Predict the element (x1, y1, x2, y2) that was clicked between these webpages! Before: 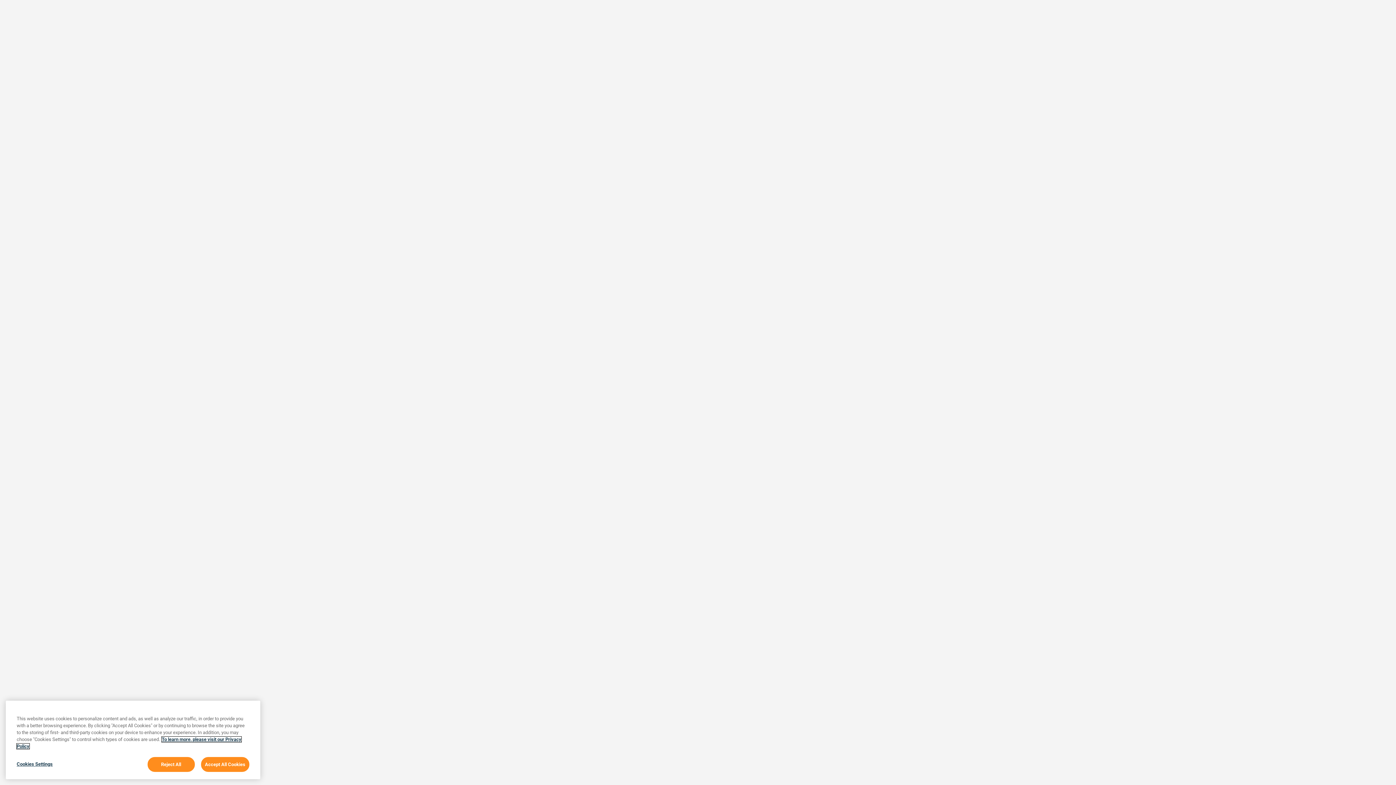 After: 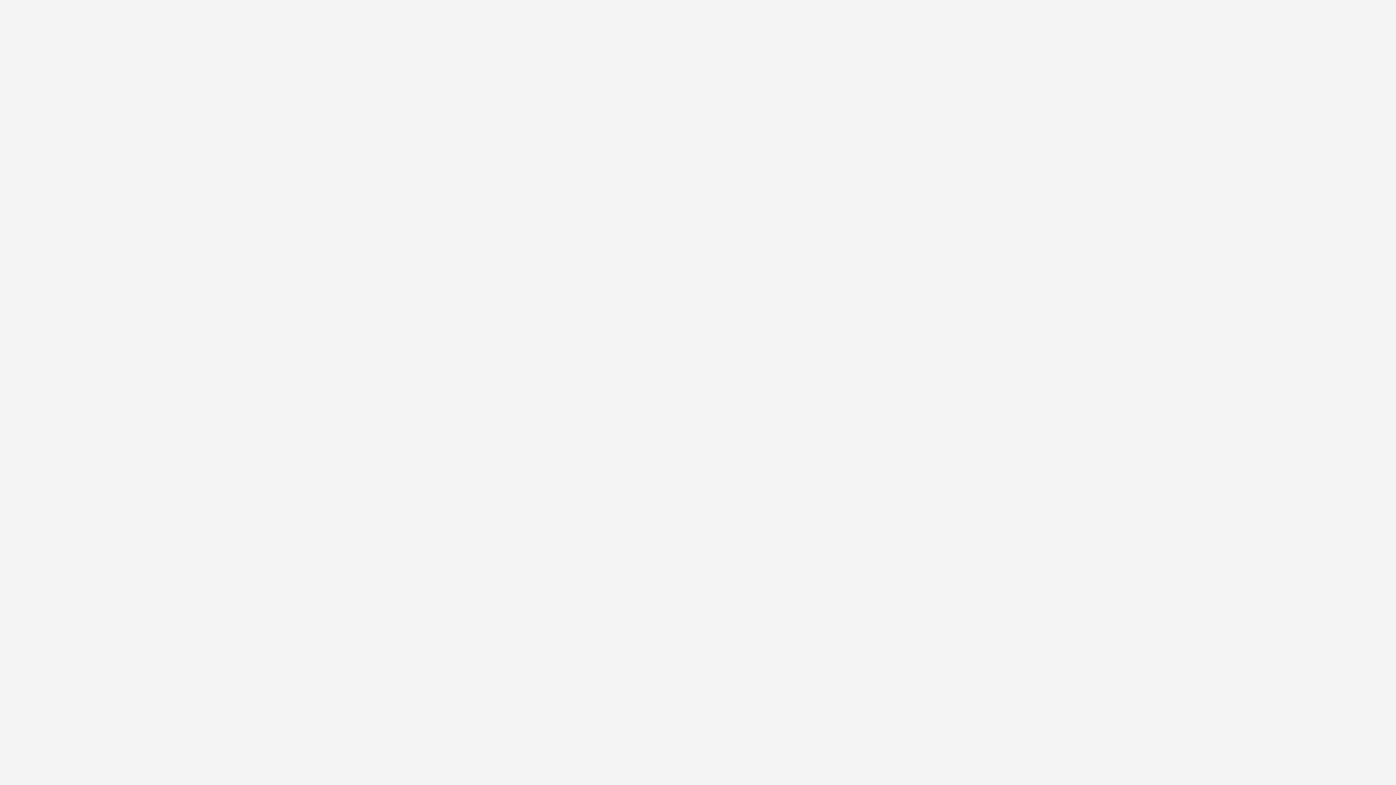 Action: bbox: (147, 766, 194, 781) label: Reject All